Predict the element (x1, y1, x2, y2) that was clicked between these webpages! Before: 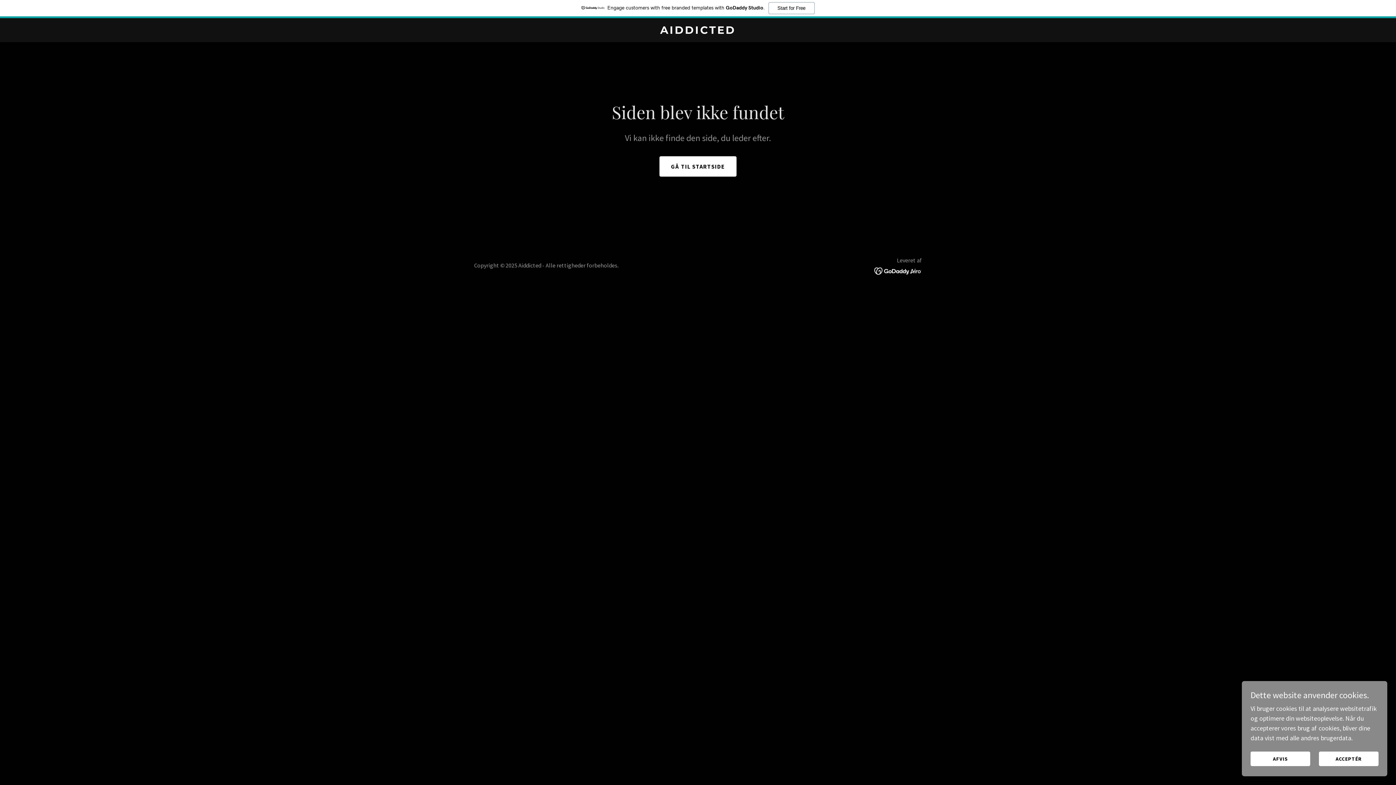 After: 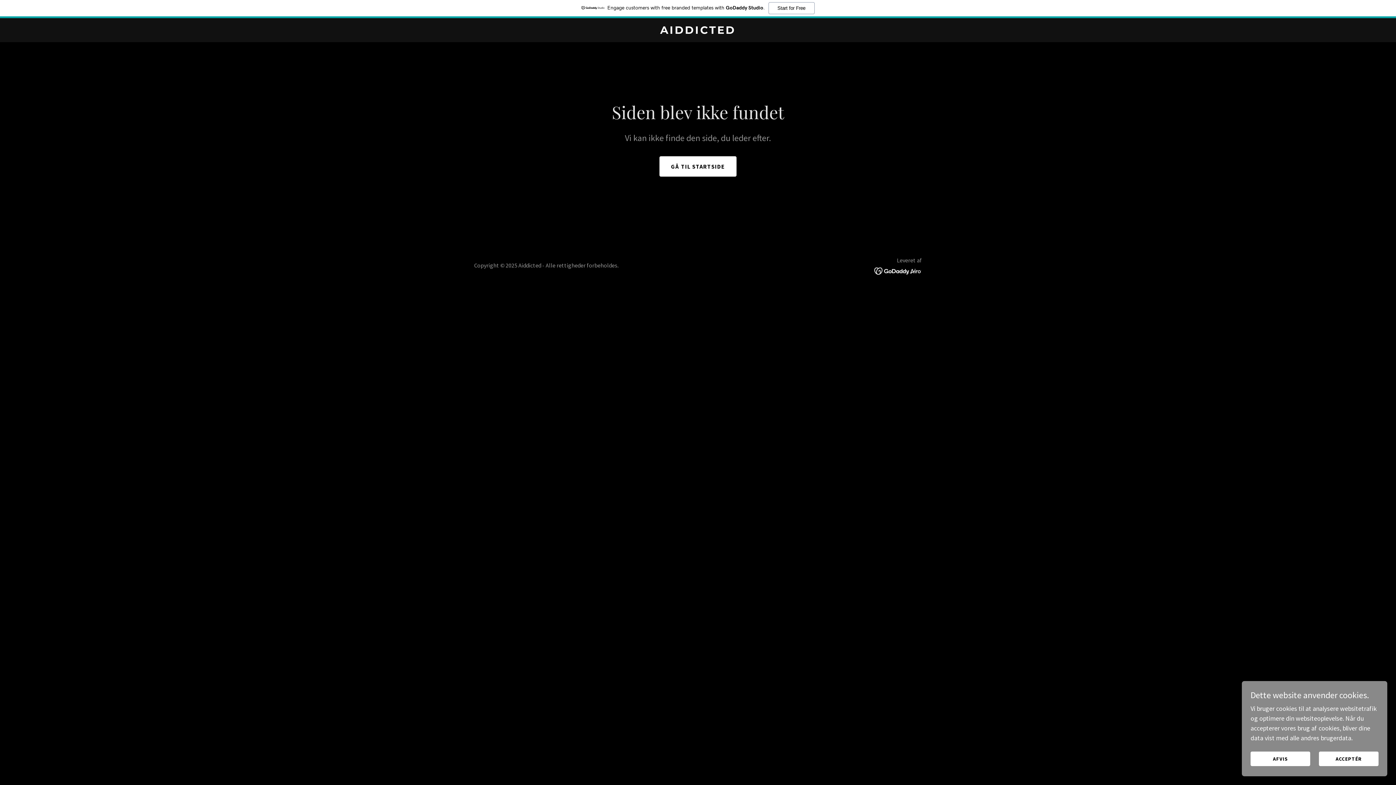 Action: bbox: (0, 0, 1396, 18) label: Engage customers with free branded templates with GoDaddy Studio.
Start for Free